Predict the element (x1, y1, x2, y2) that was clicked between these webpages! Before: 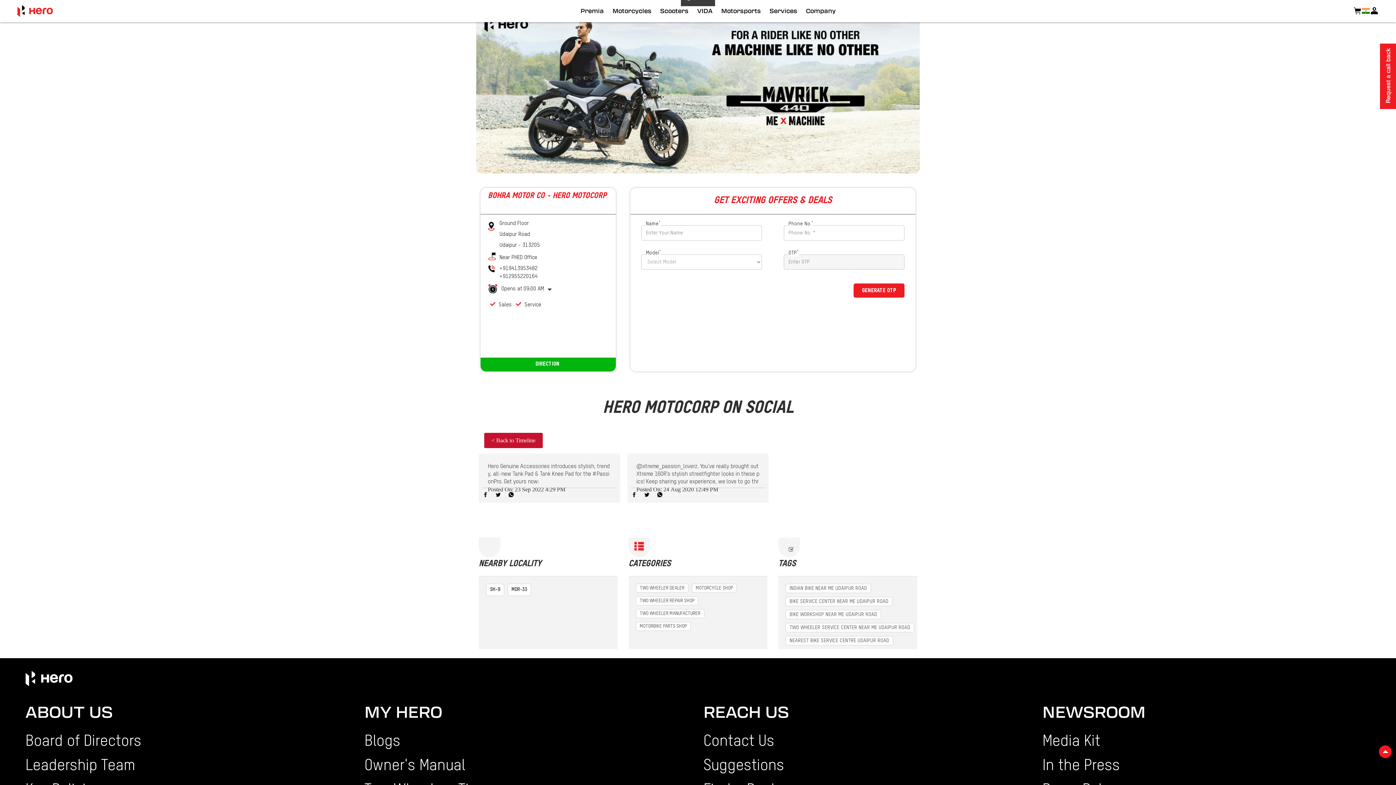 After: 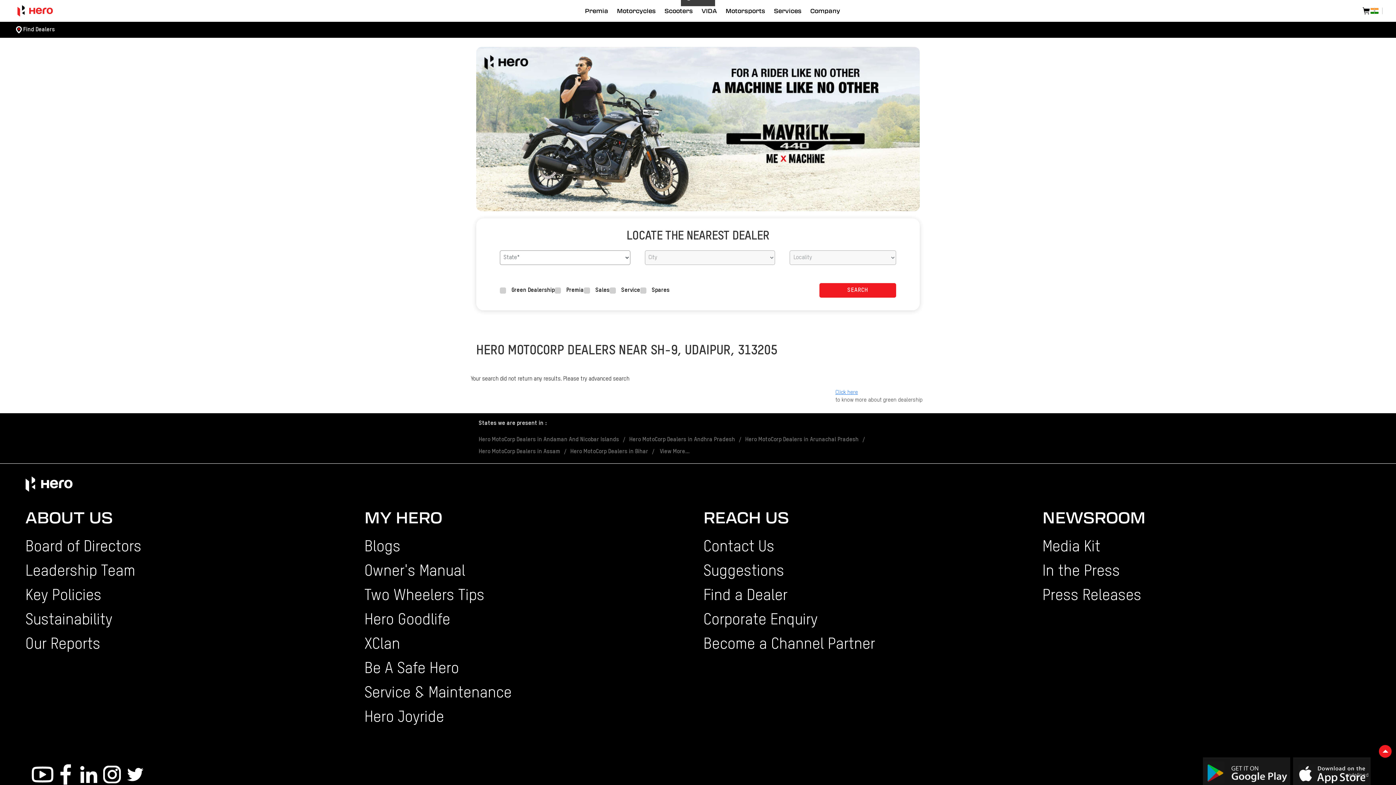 Action: label: SH-9 bbox: (490, 586, 500, 594)